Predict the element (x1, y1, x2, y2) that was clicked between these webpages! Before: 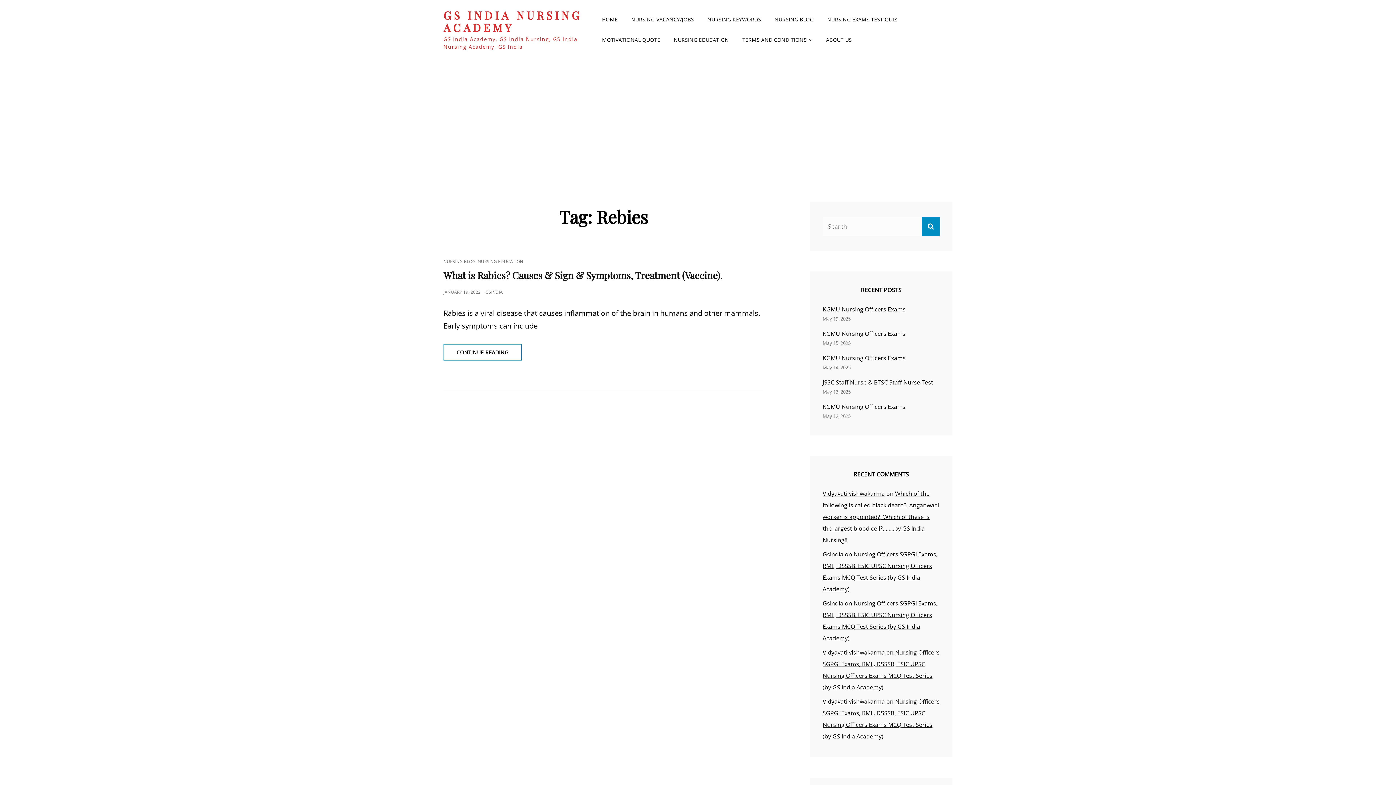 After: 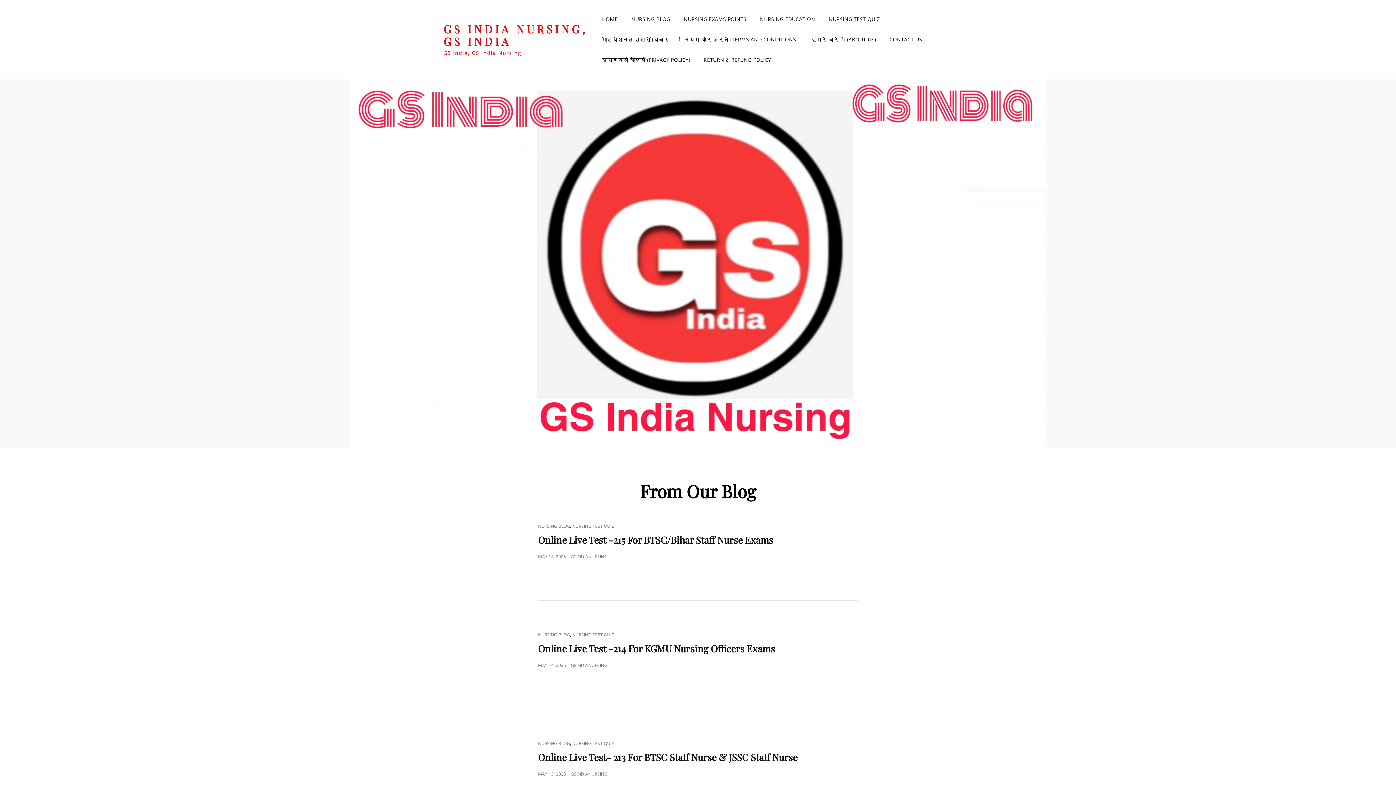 Action: label: Vidyavati vishwakarma bbox: (822, 697, 885, 705)